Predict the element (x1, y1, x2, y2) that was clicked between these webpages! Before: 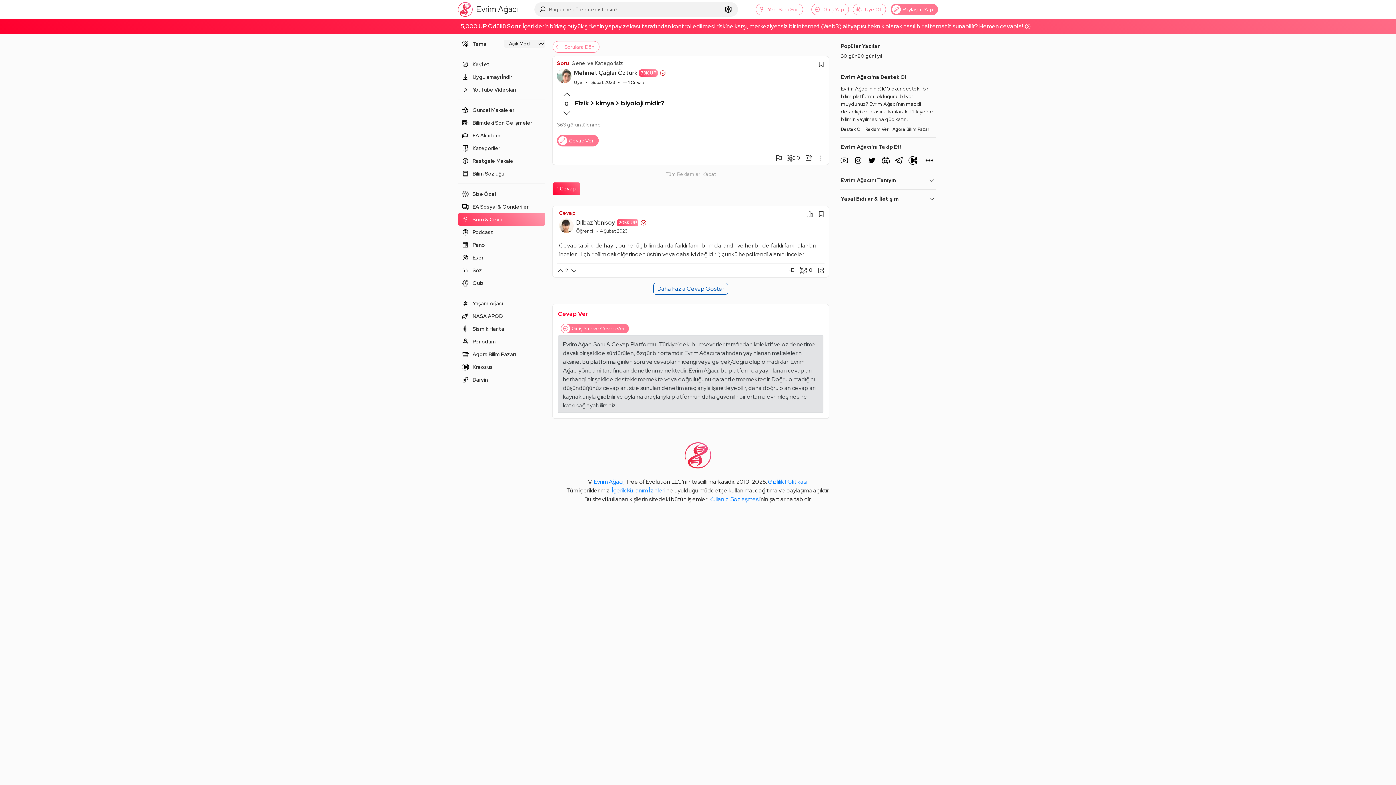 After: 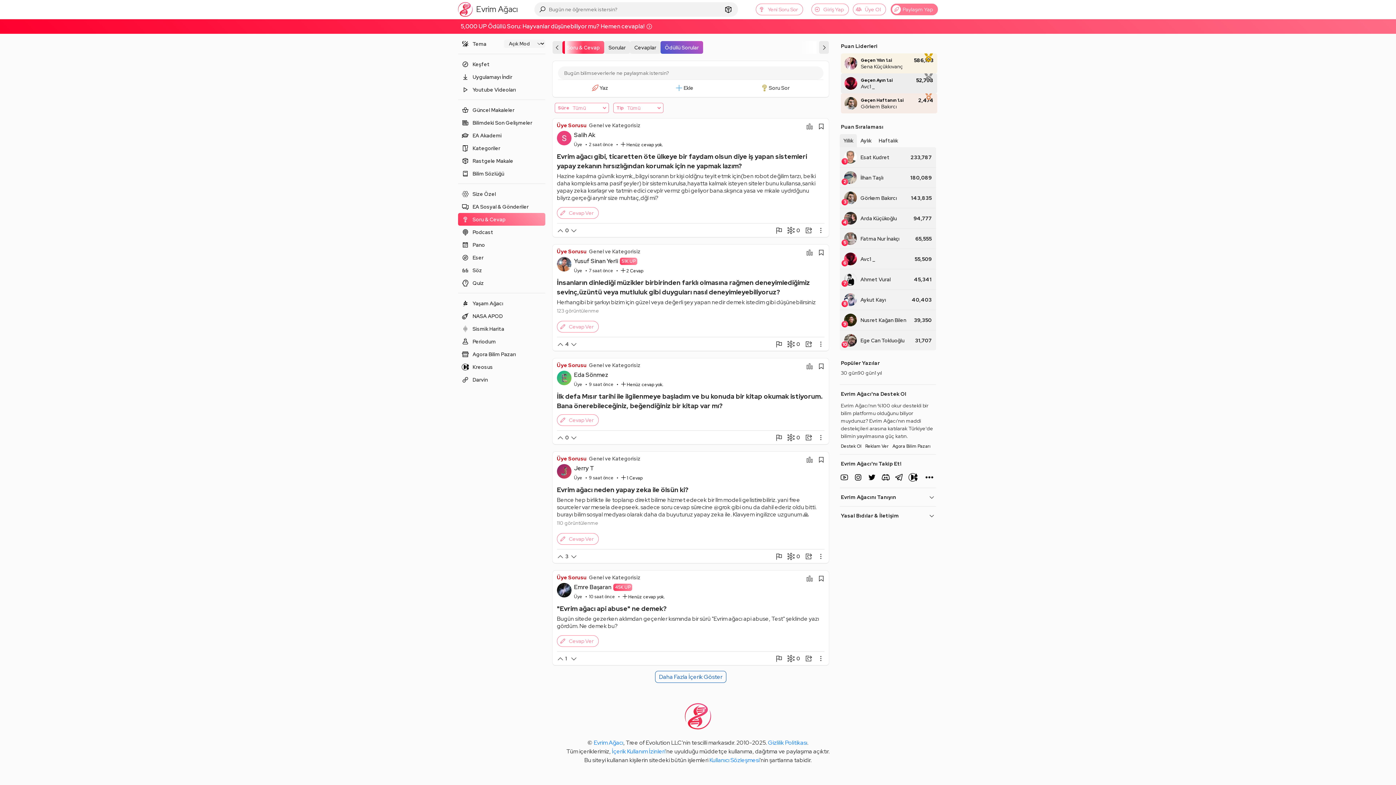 Action: label: Genel ve Kategorisiz bbox: (571, 60, 623, 66)